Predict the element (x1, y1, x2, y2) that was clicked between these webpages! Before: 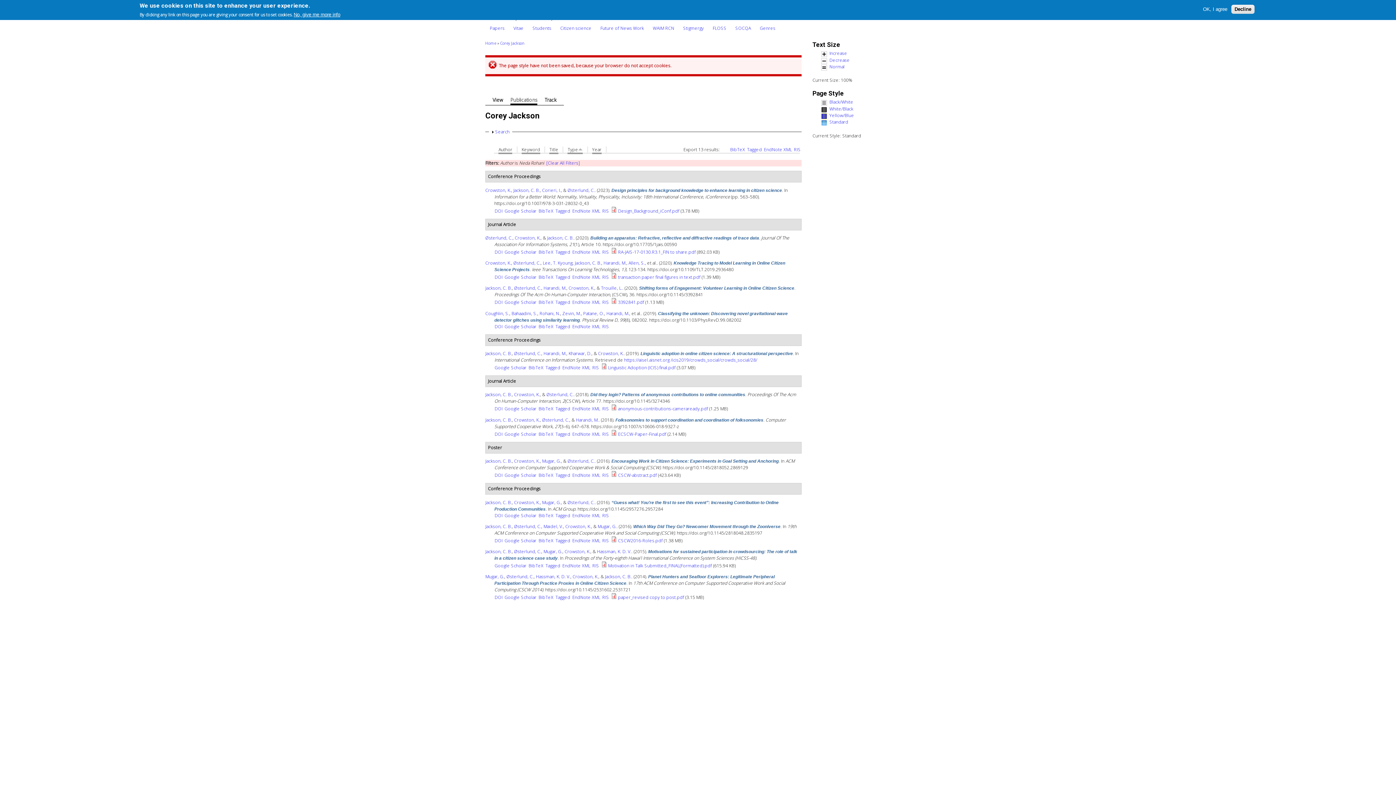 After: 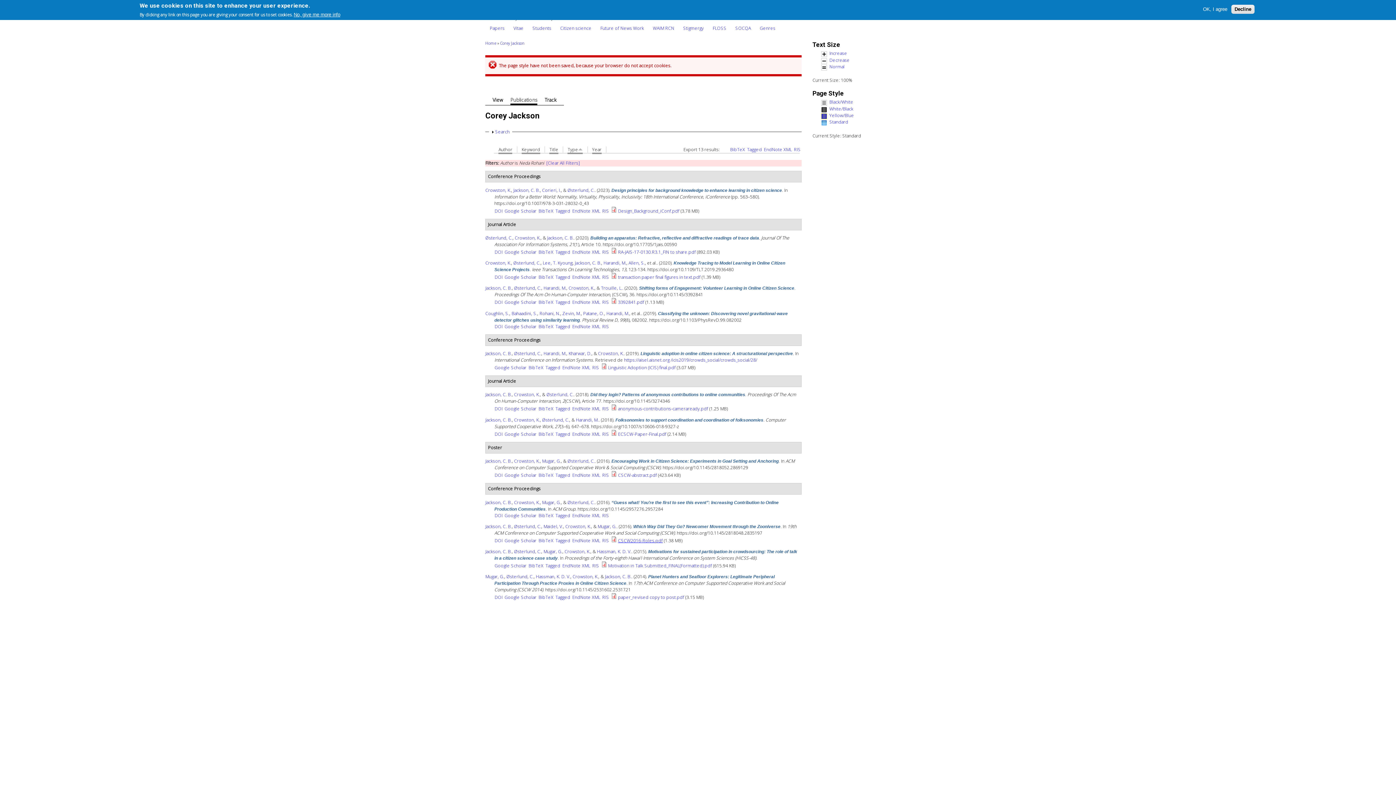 Action: bbox: (618, 537, 662, 543) label: CSCW2016-Roles.pdf